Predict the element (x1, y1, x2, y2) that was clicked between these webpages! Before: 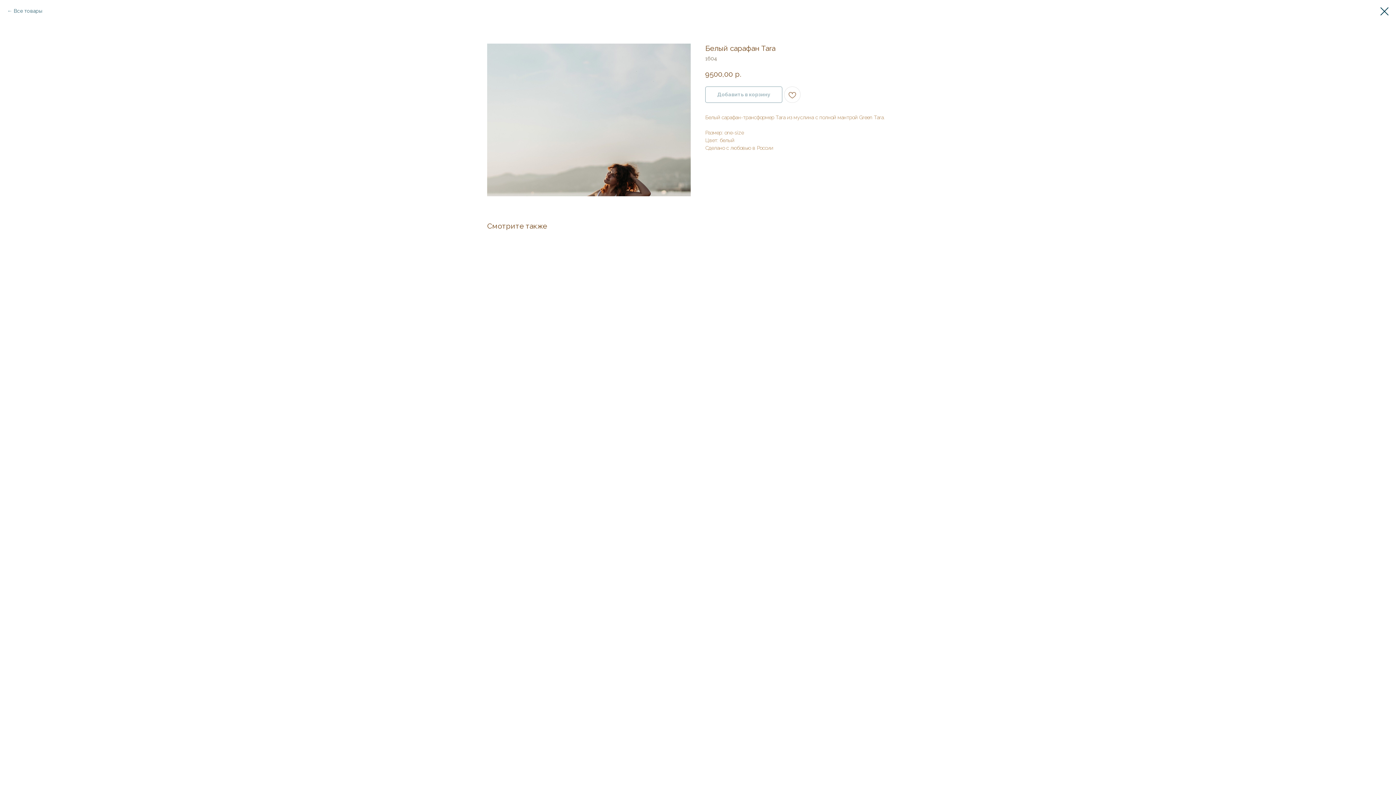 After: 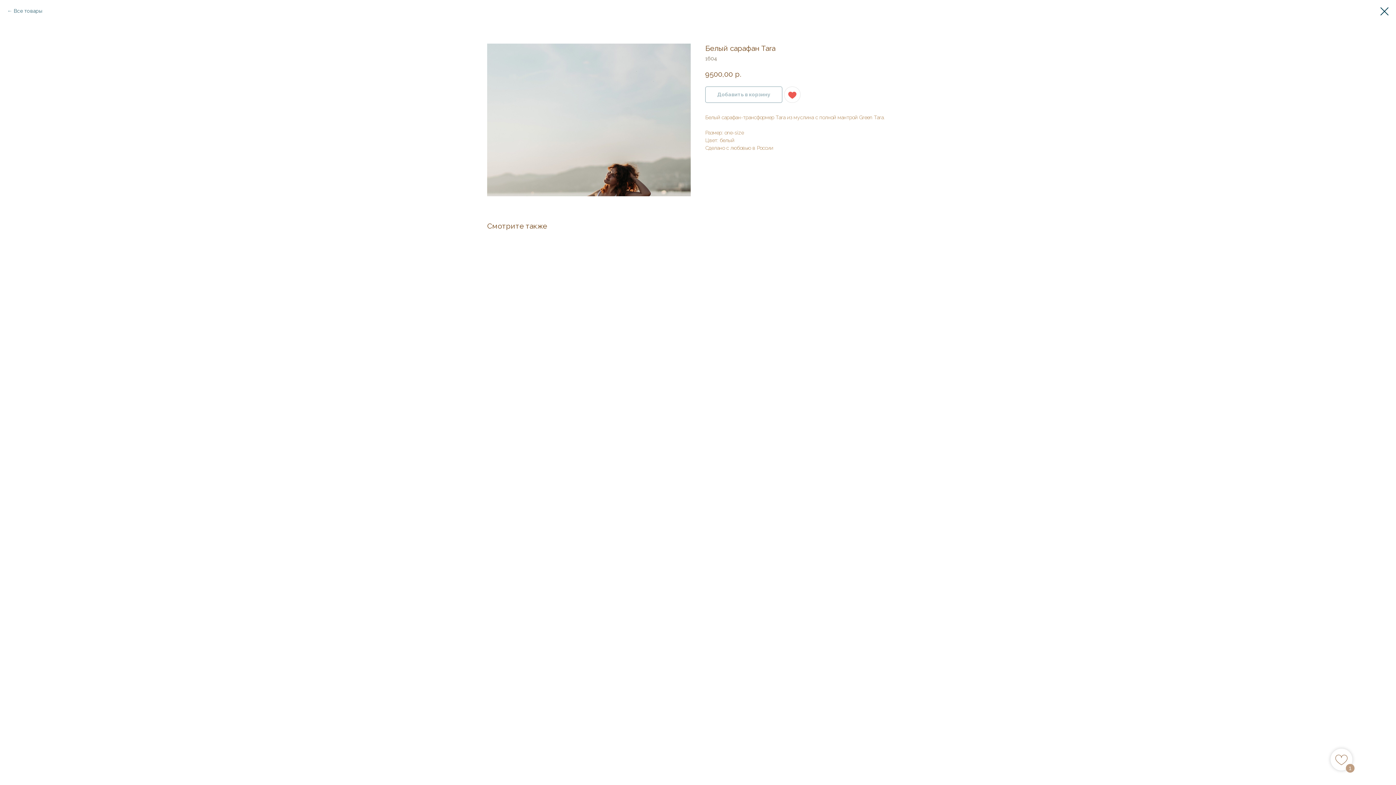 Action: bbox: (784, 86, 800, 103)